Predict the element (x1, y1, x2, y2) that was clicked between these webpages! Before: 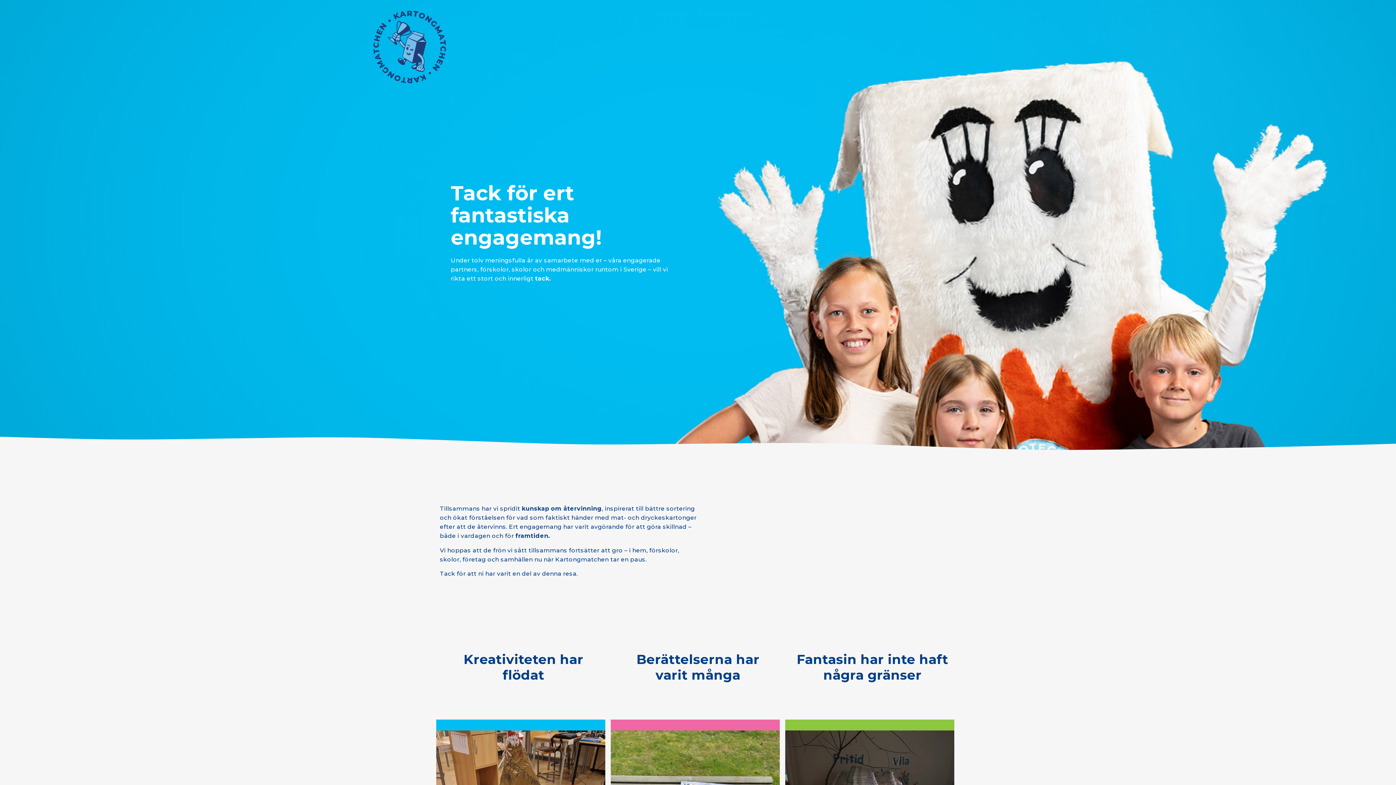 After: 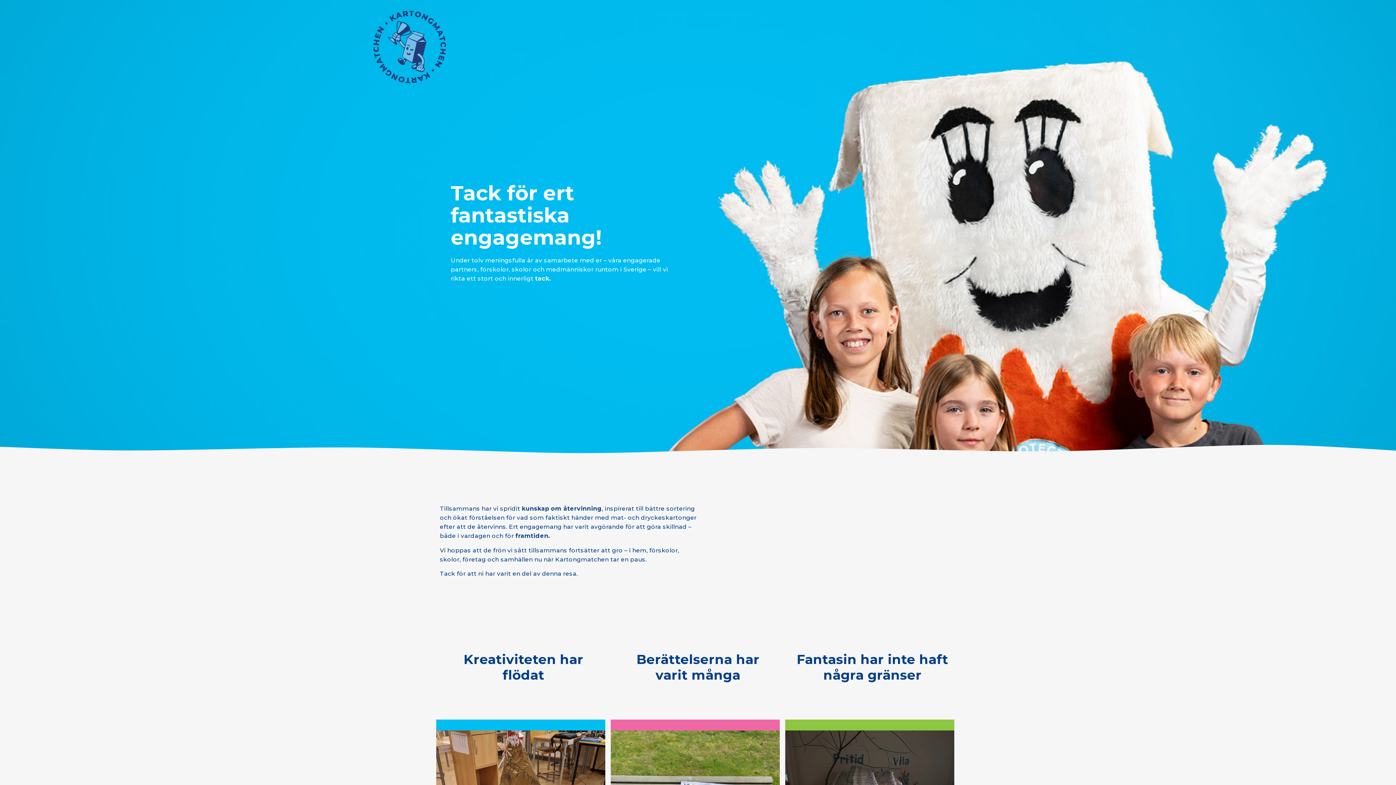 Action: bbox: (373, 77, 446, 84)